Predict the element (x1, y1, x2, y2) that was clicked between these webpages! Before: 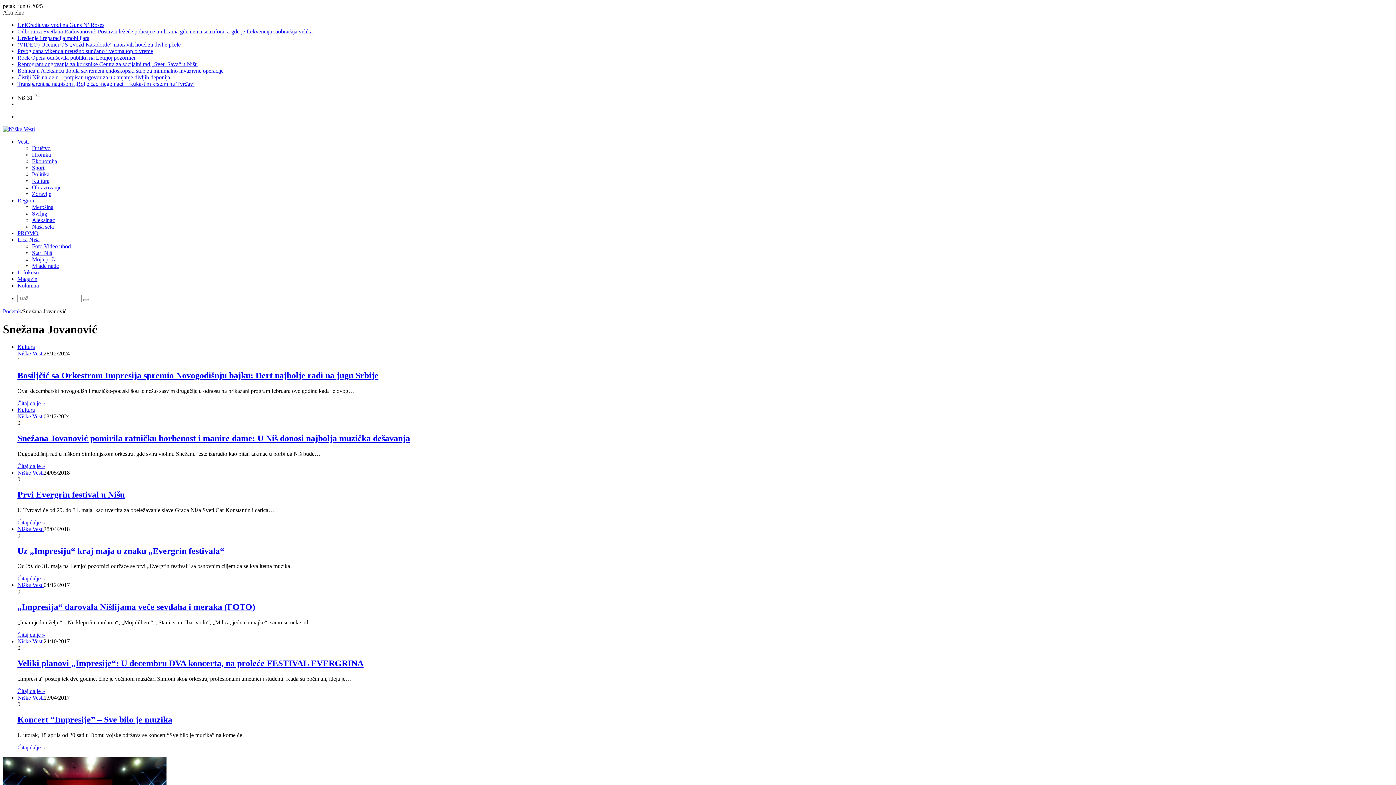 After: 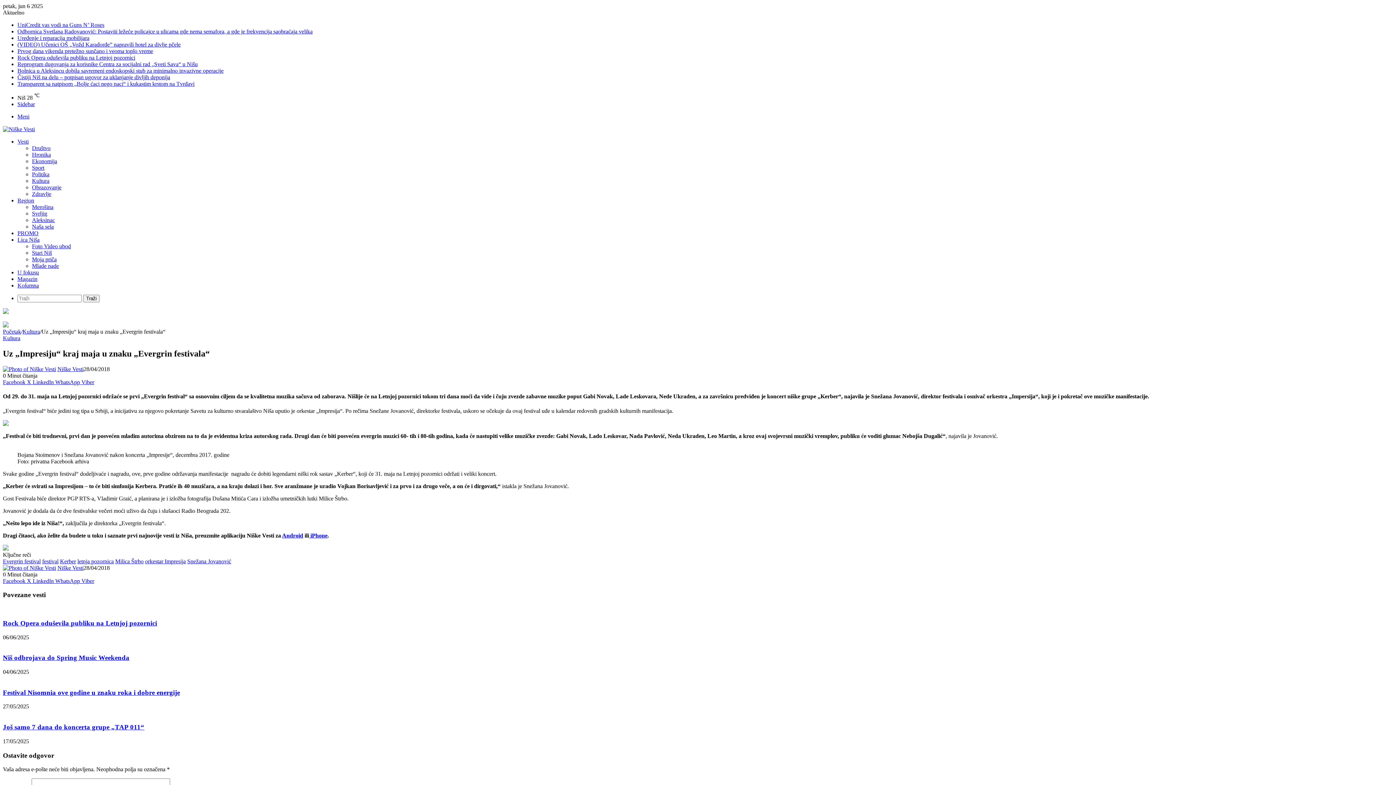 Action: label: Uz „Impresiju“ kraj maja u znaku „Evergrin festivala“ bbox: (17, 546, 224, 555)